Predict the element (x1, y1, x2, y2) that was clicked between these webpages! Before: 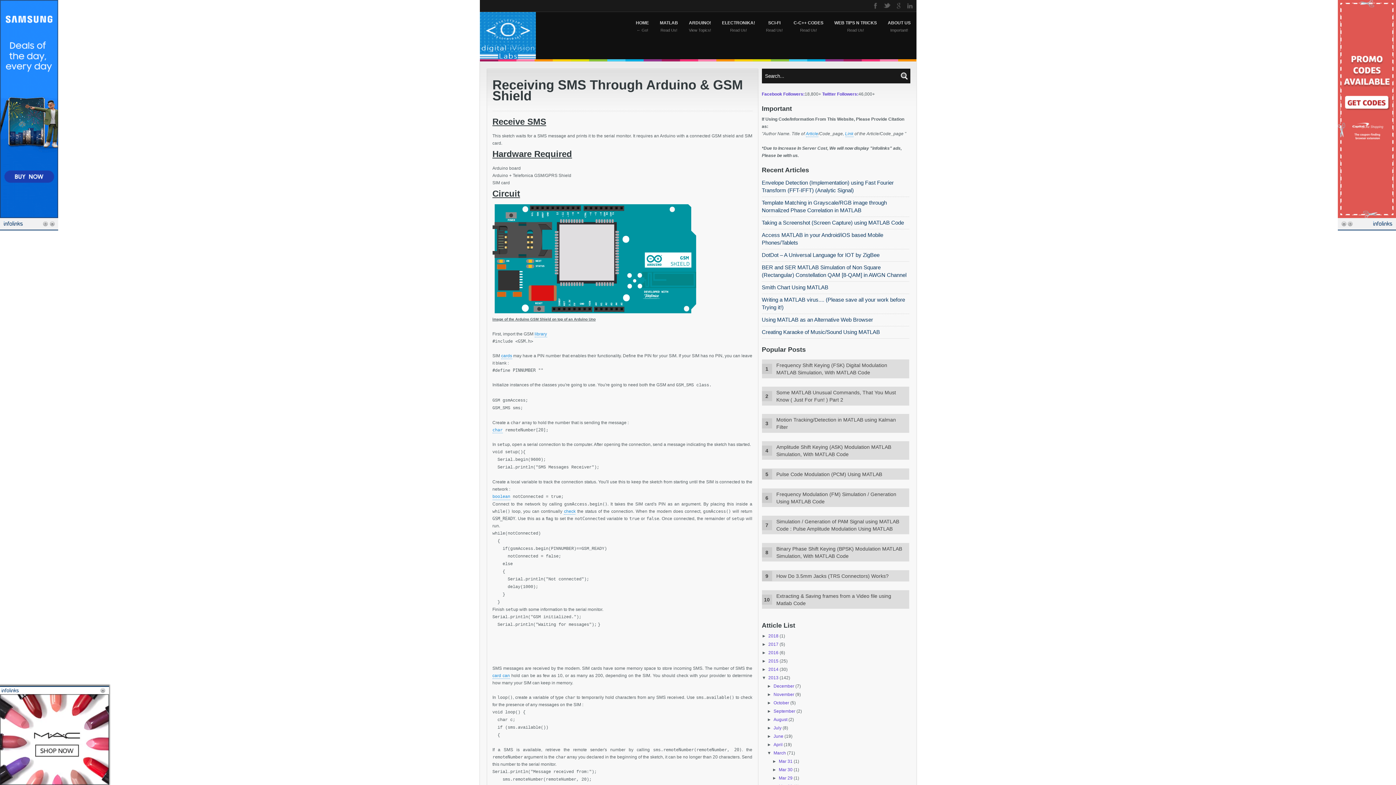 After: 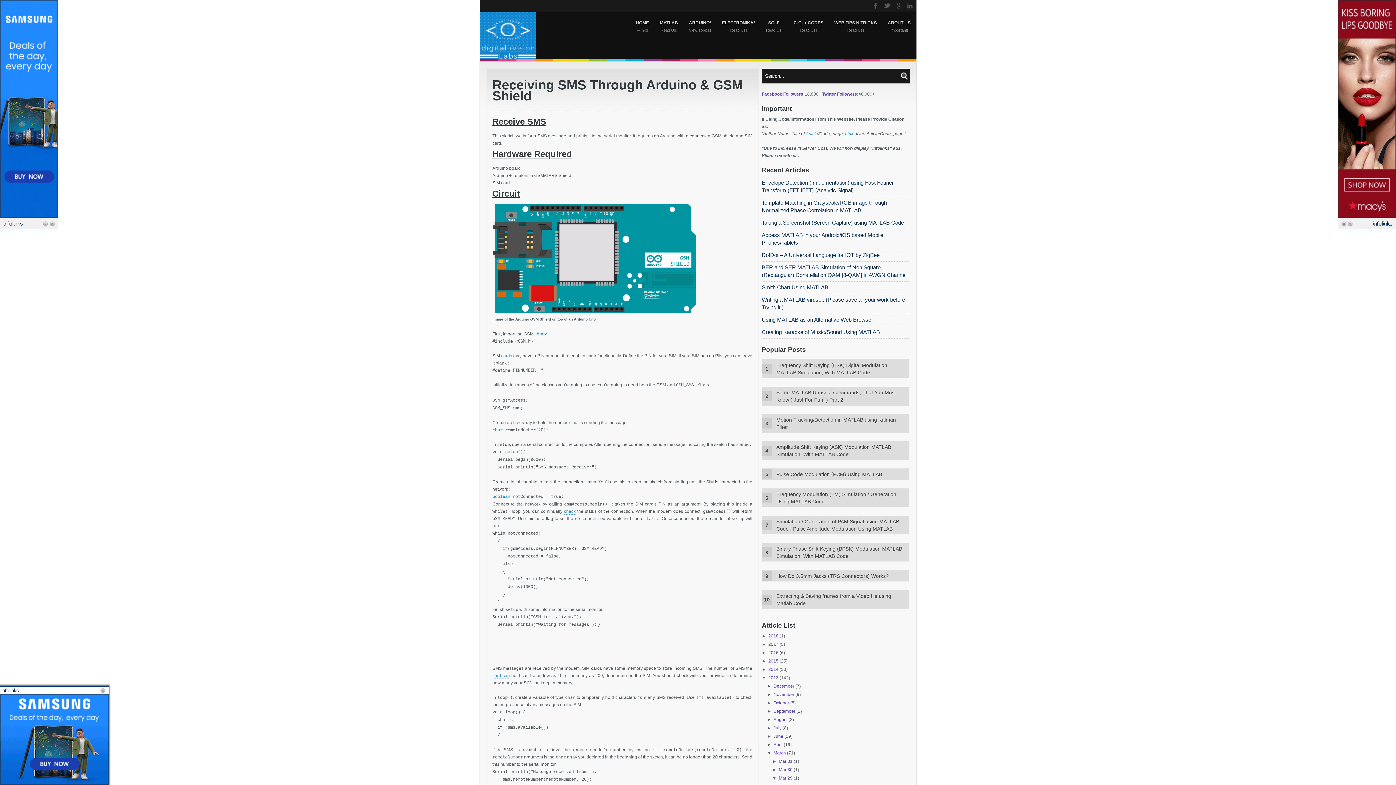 Action: label: ►   bbox: (772, 775, 779, 780)